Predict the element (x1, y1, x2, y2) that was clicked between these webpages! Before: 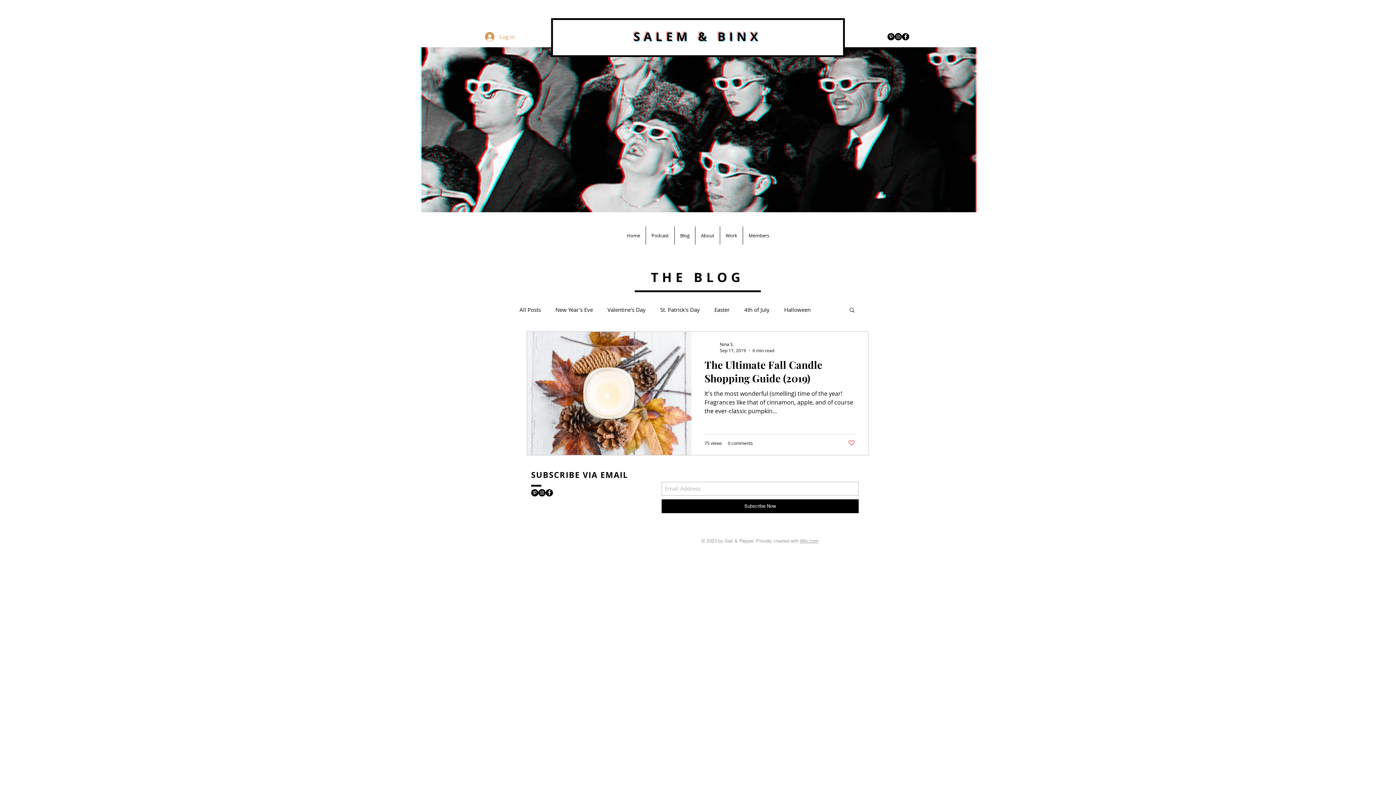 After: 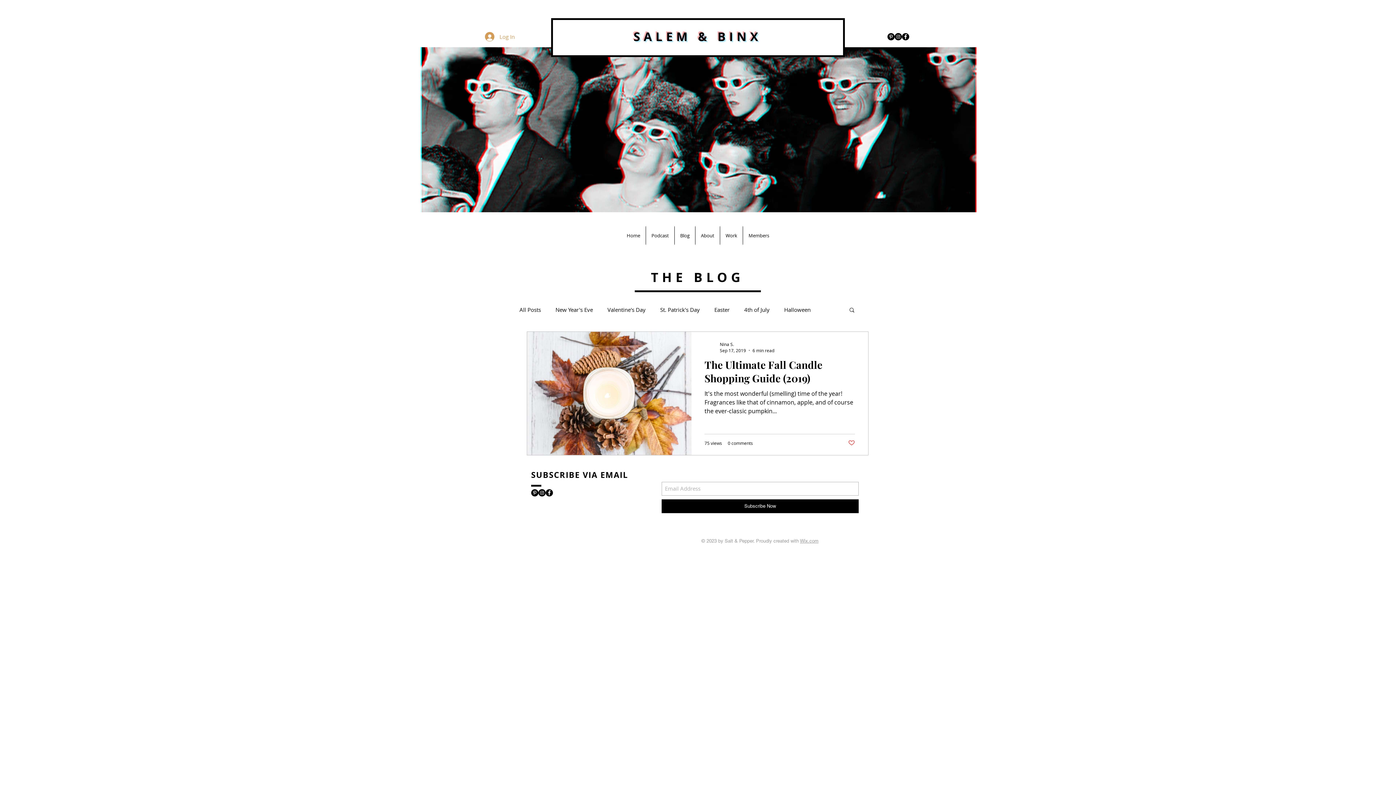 Action: label: Facebook - Black Circle bbox: (902, 33, 909, 40)